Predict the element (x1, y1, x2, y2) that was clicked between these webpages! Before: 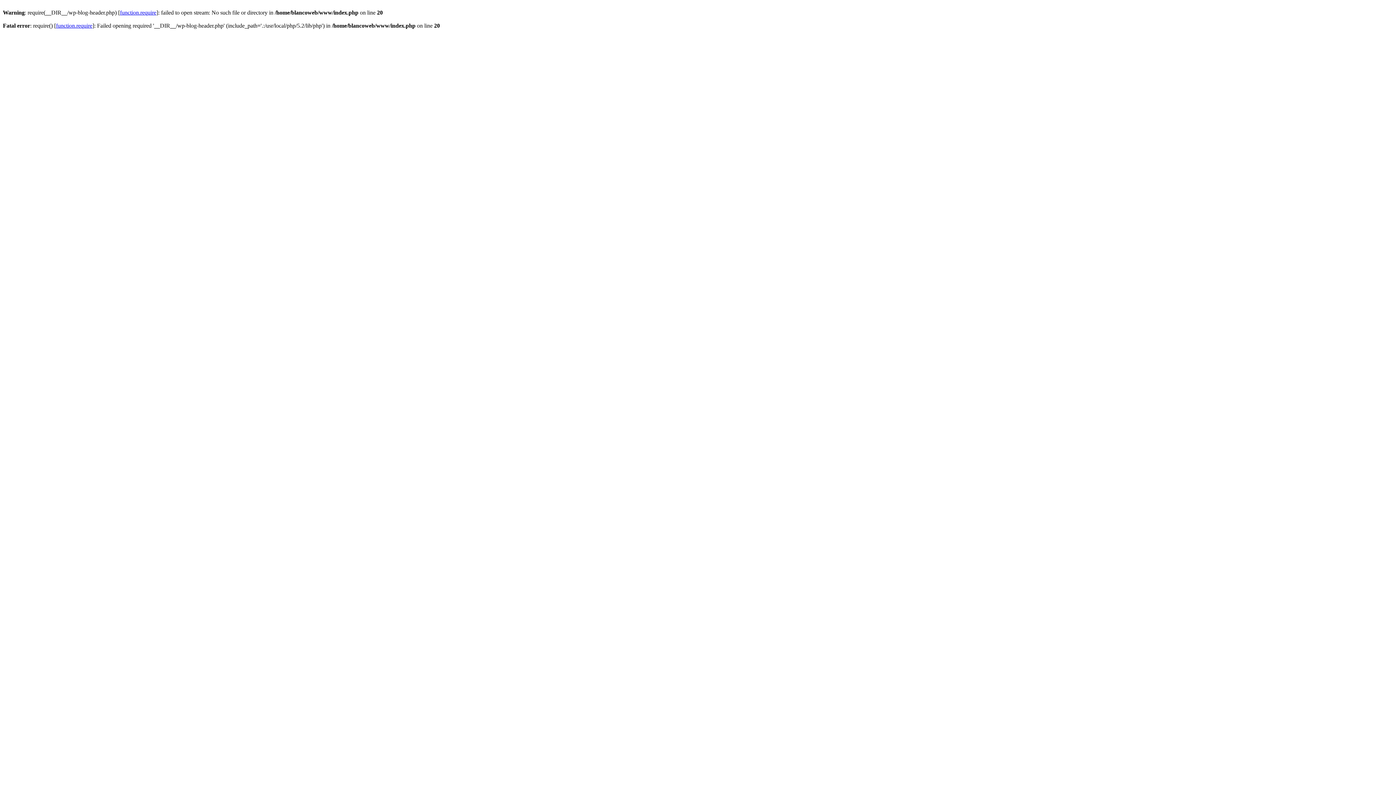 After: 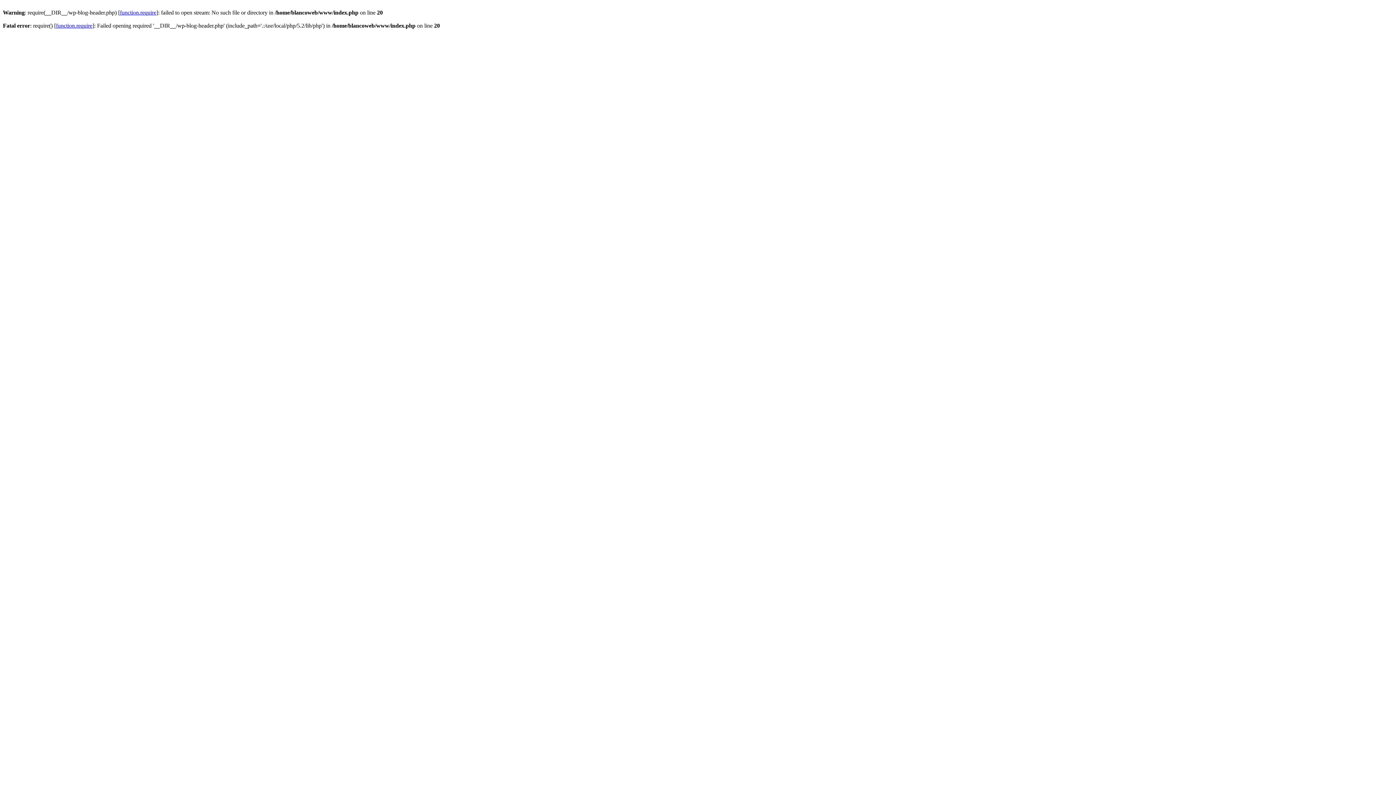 Action: bbox: (120, 9, 156, 15) label: function.require